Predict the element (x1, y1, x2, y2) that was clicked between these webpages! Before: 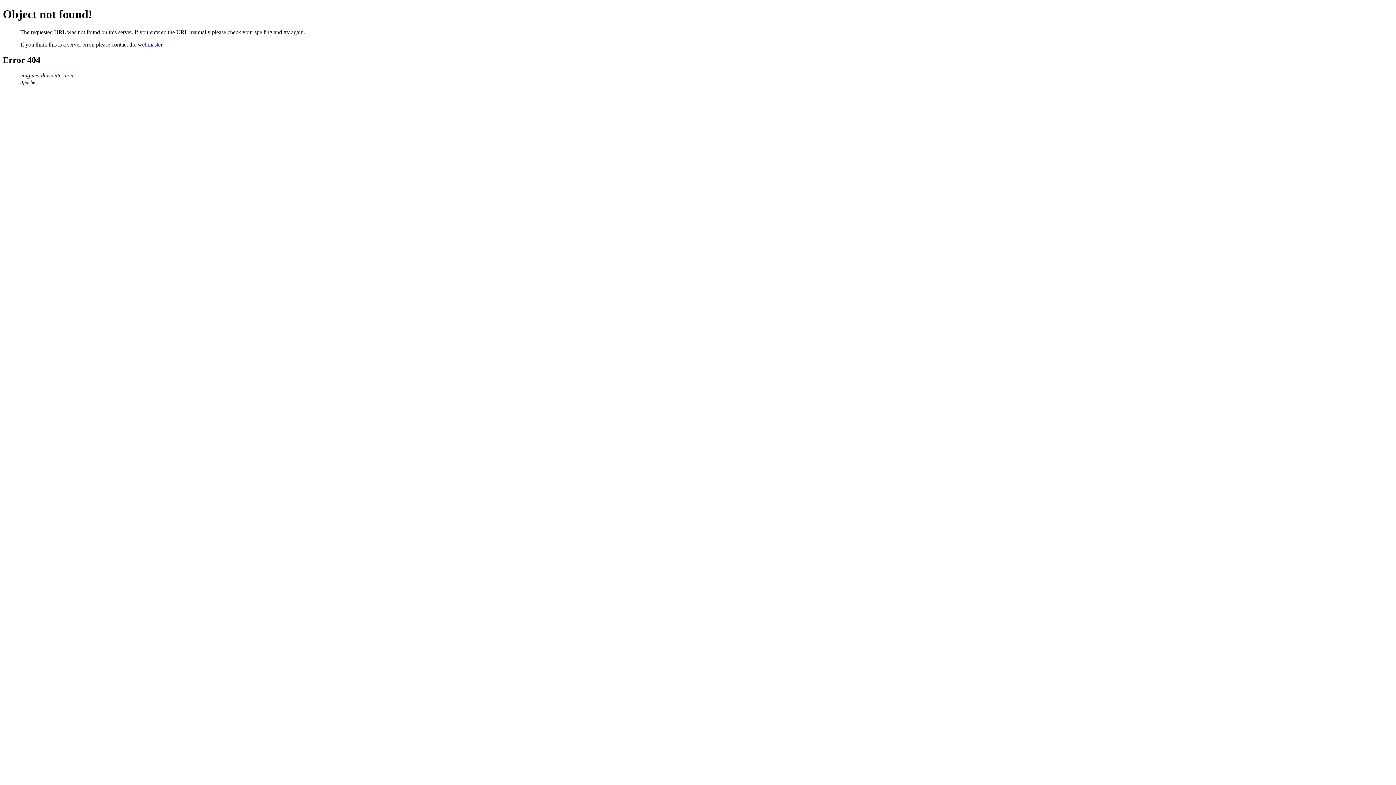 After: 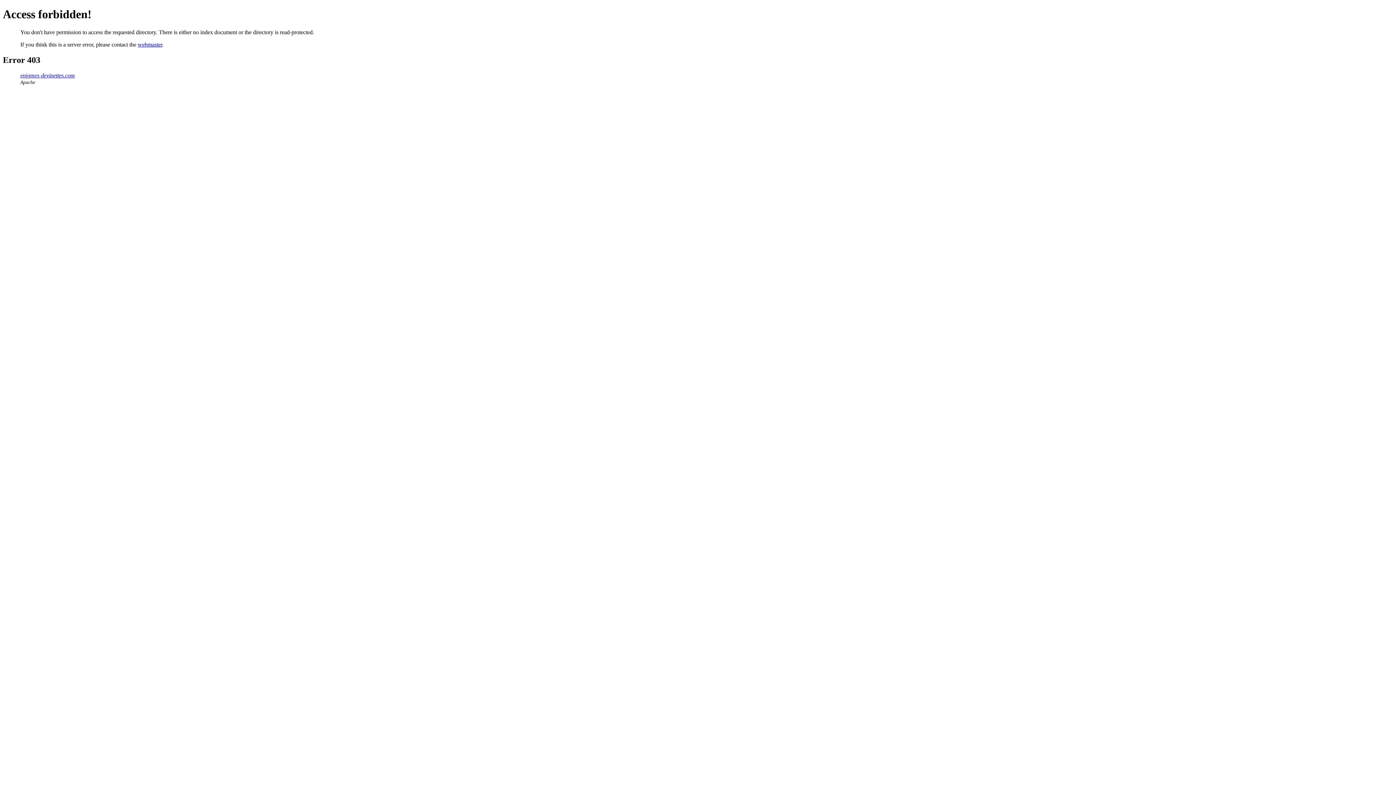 Action: bbox: (20, 72, 74, 78) label: enigmes-devinettes.com